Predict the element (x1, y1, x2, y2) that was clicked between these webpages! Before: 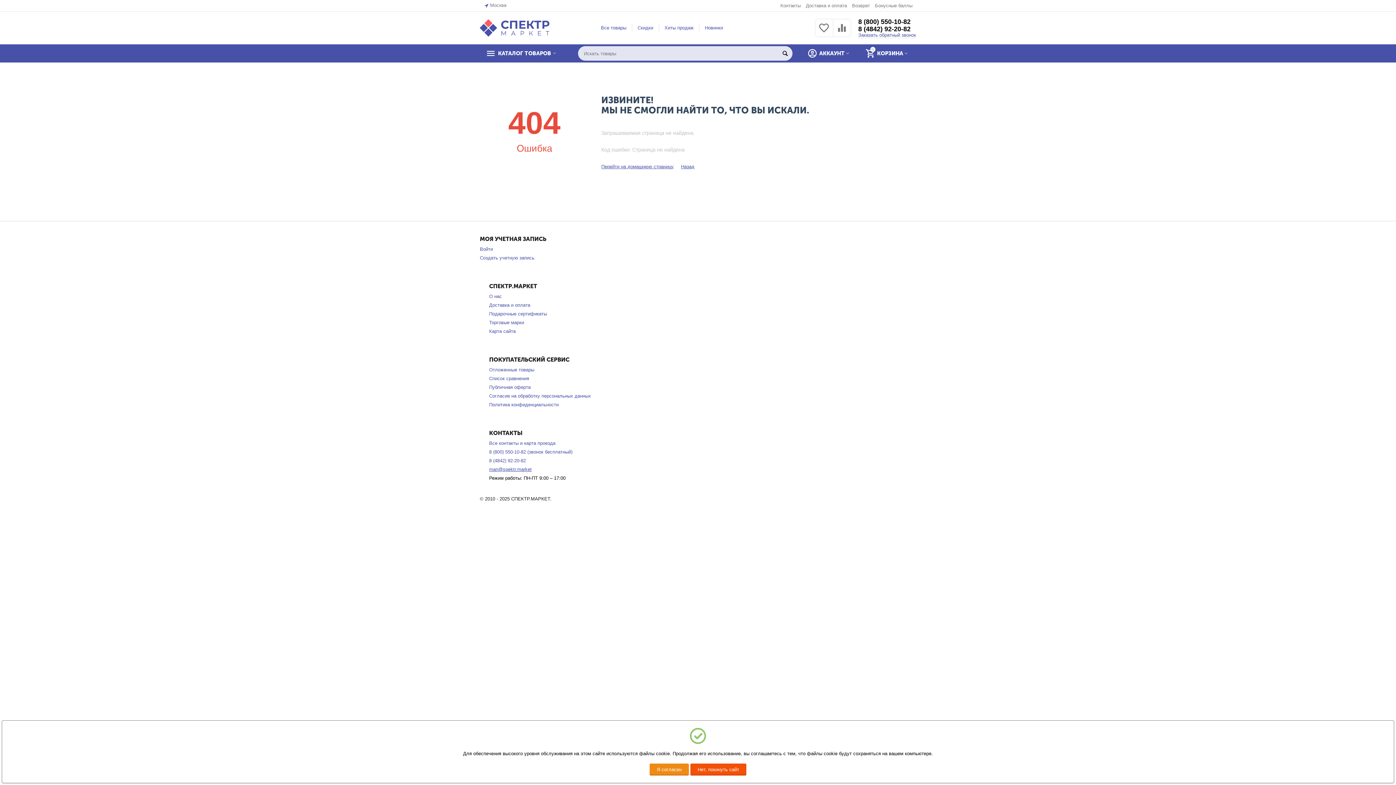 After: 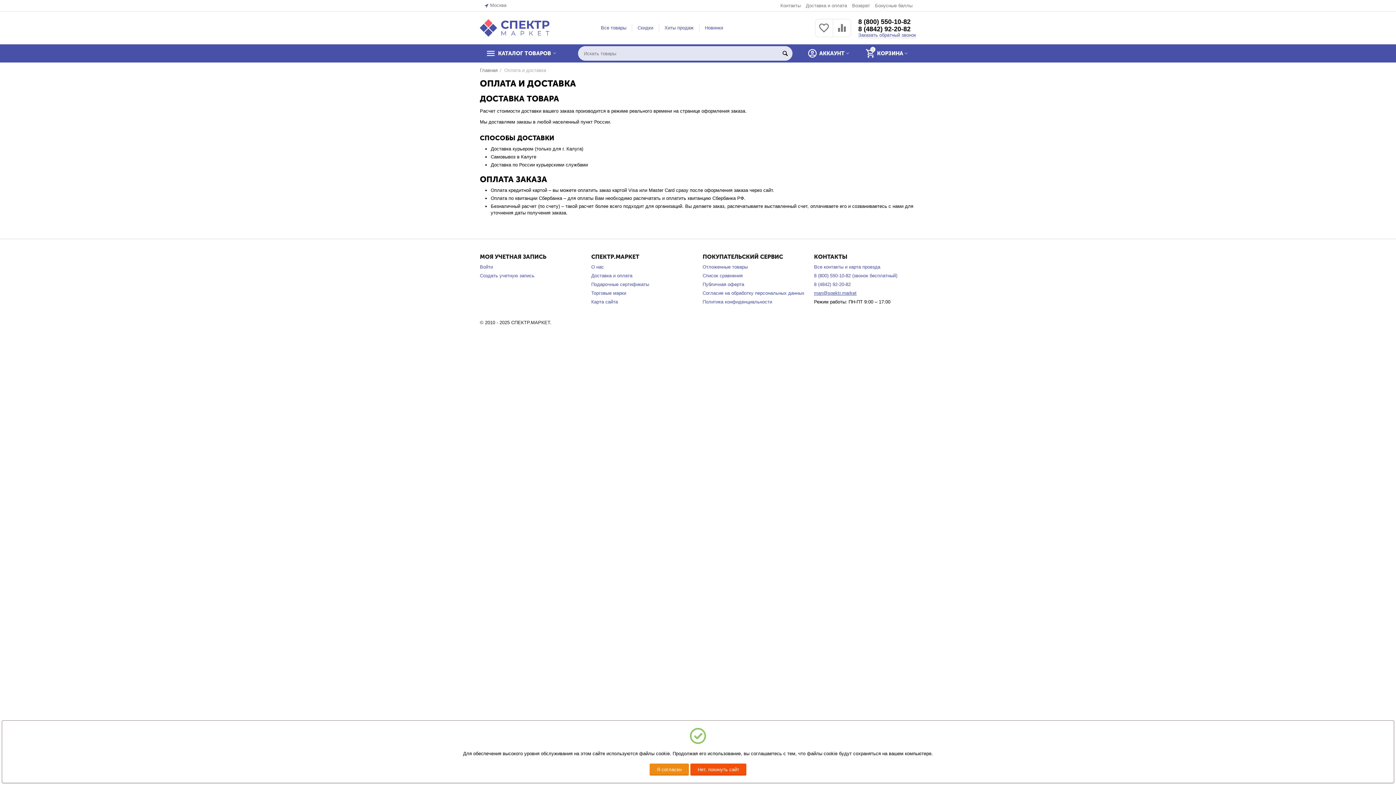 Action: label: Доставка и оплата bbox: (806, 2, 847, 8)